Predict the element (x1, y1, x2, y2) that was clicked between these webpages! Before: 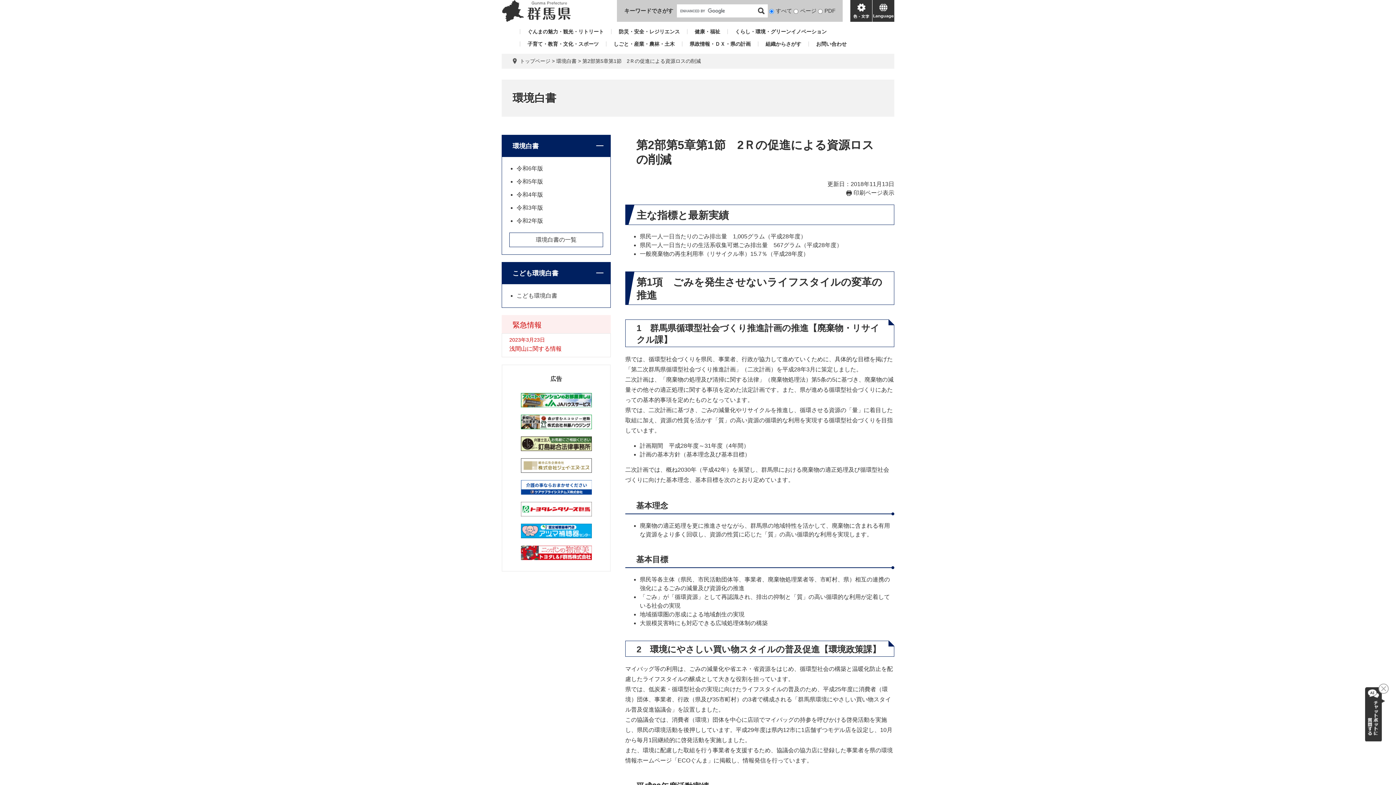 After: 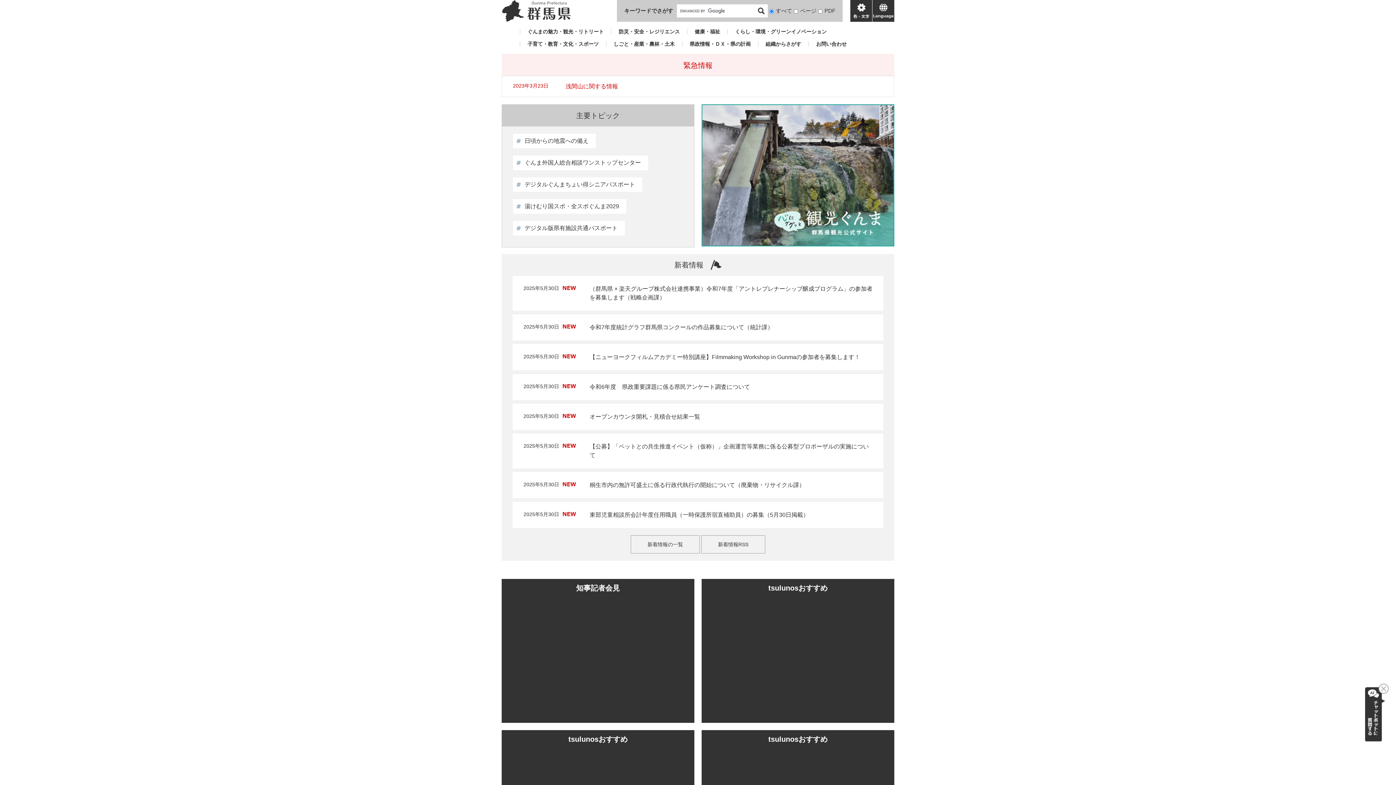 Action: bbox: (520, 58, 550, 64) label: トップページ